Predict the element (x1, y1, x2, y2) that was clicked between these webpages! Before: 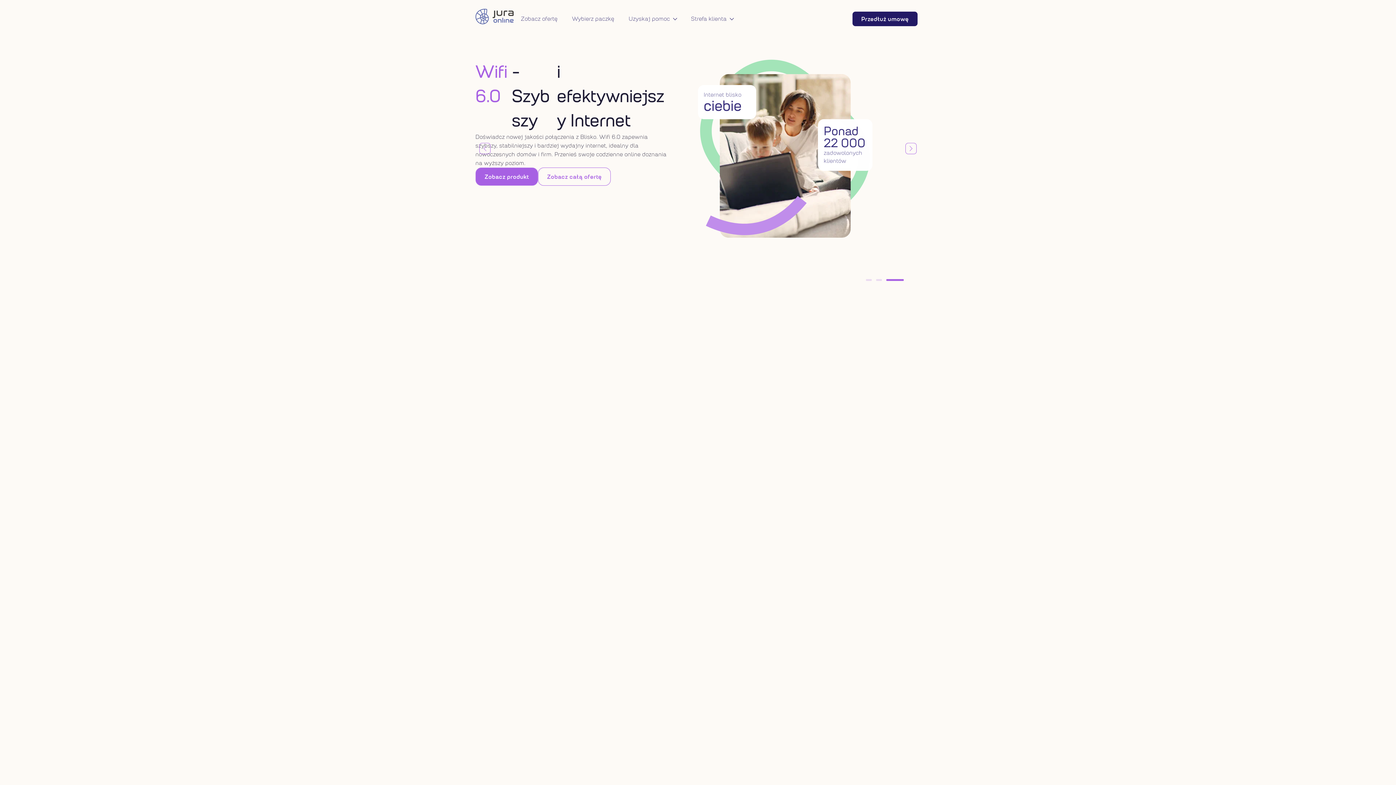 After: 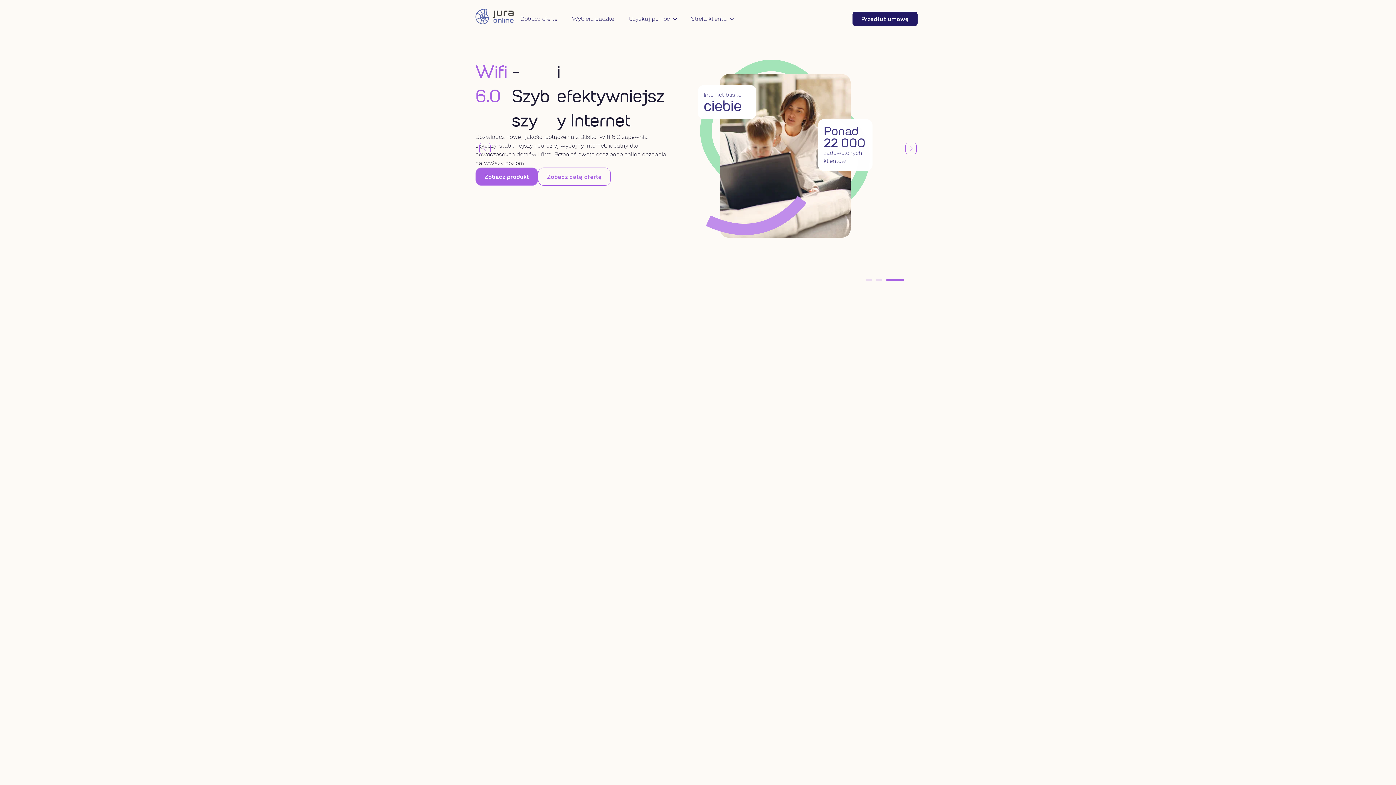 Action: bbox: (475, 8, 513, 24)